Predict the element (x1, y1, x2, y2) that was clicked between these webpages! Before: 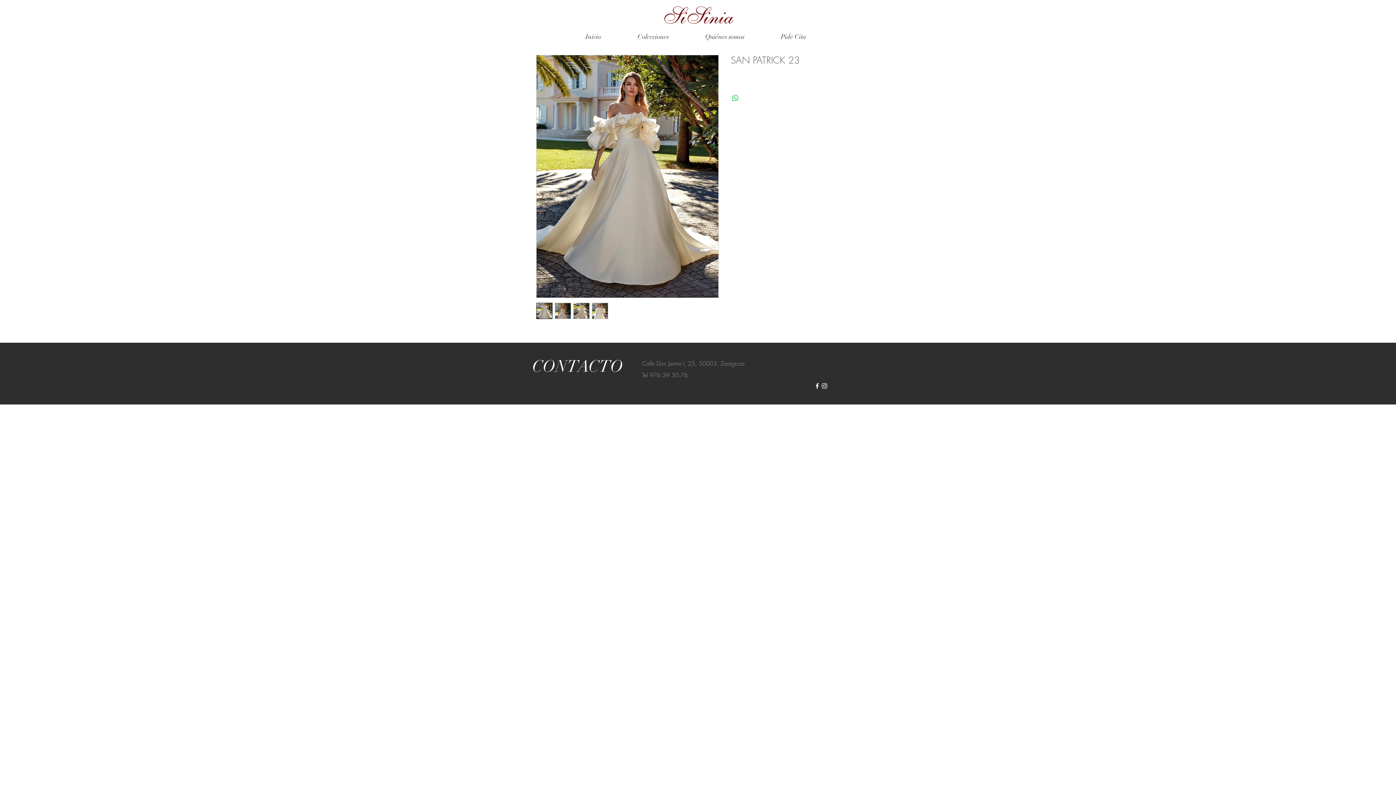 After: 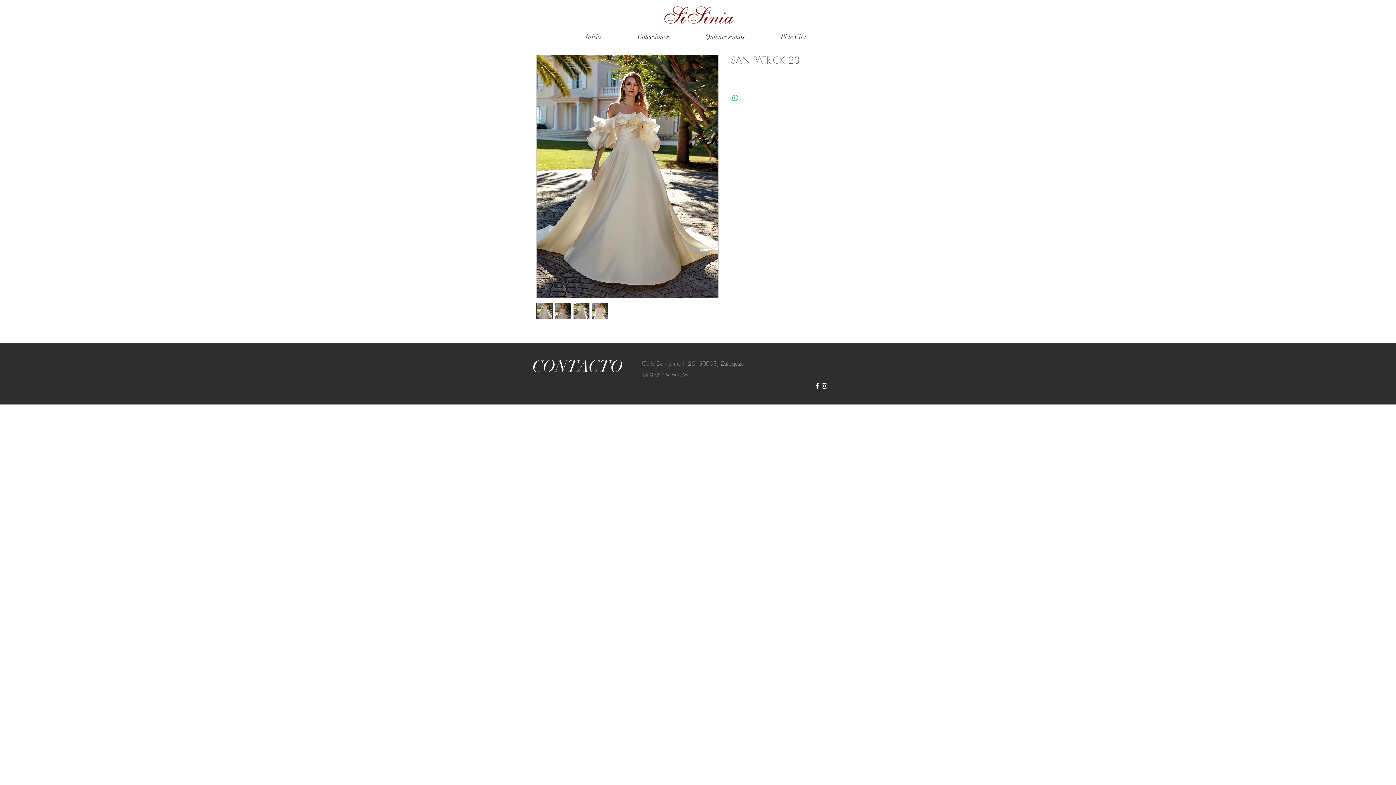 Action: bbox: (536, 302, 552, 319)